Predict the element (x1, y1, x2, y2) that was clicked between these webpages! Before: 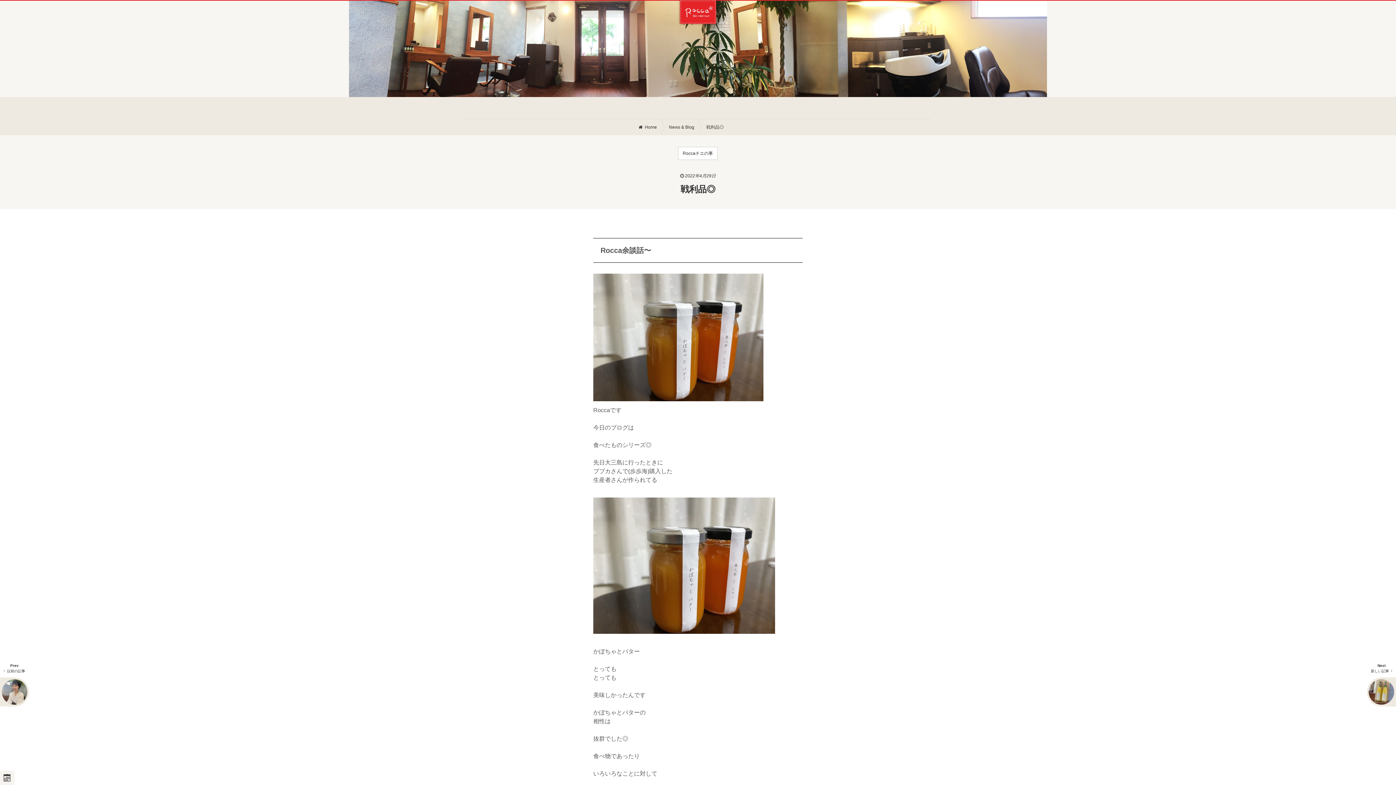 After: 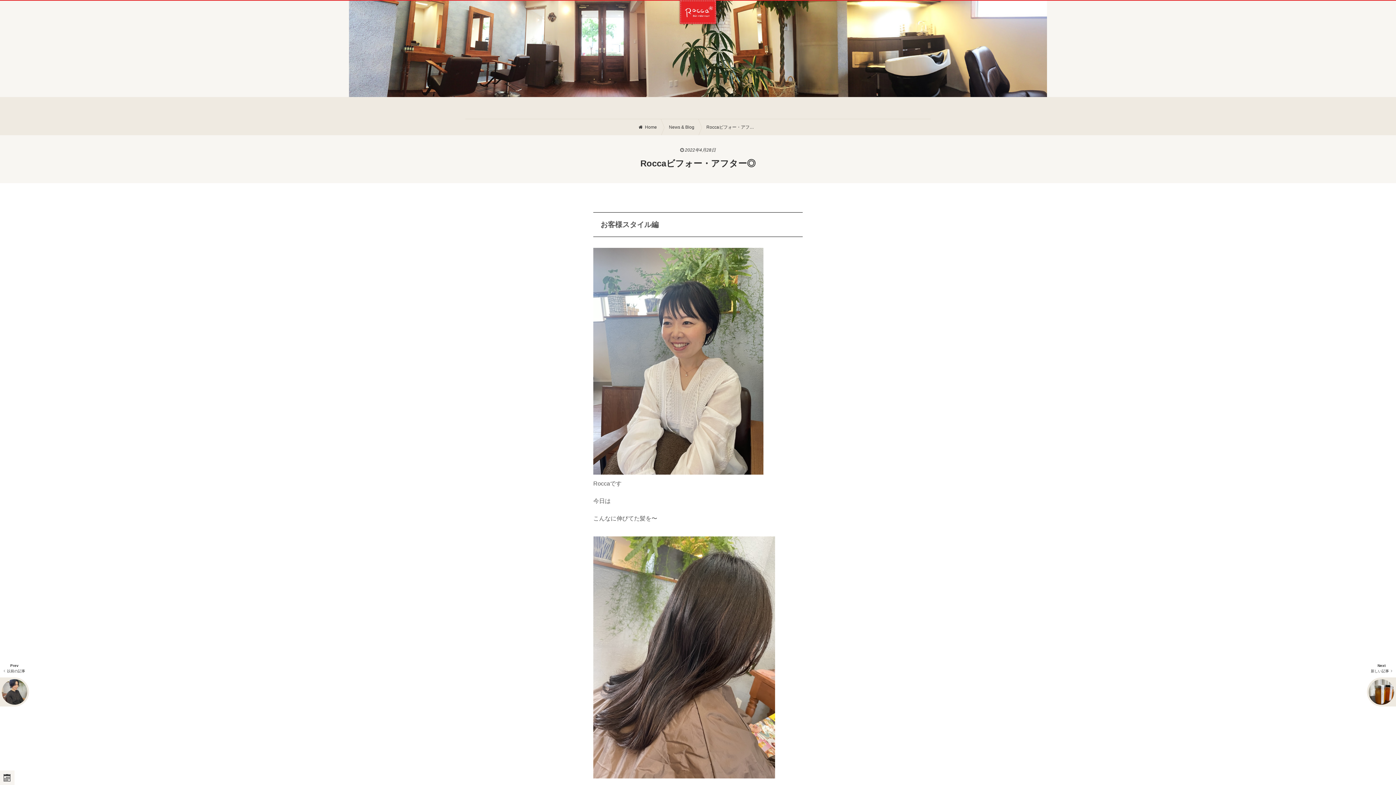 Action: label: Prev以前の記事 bbox: (1, 679, 27, 705)